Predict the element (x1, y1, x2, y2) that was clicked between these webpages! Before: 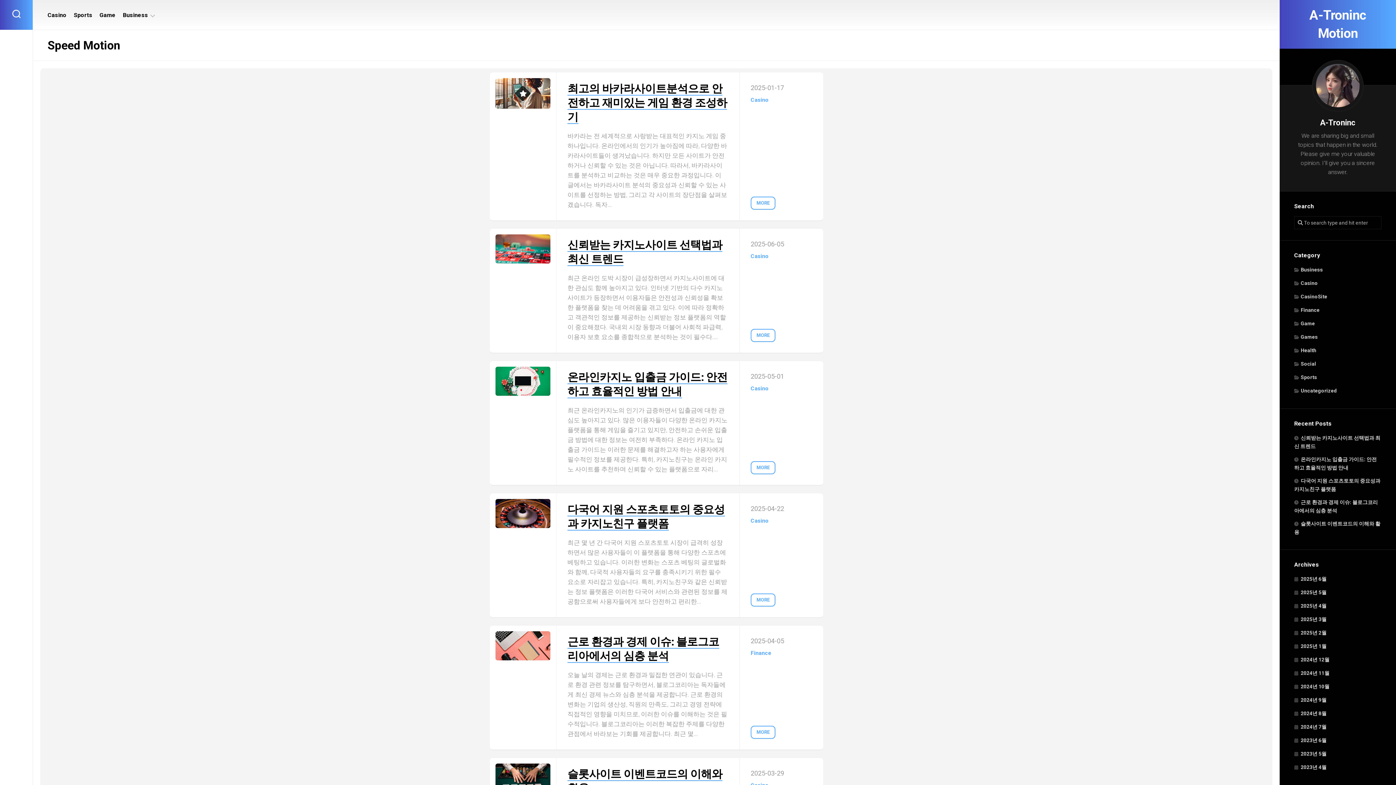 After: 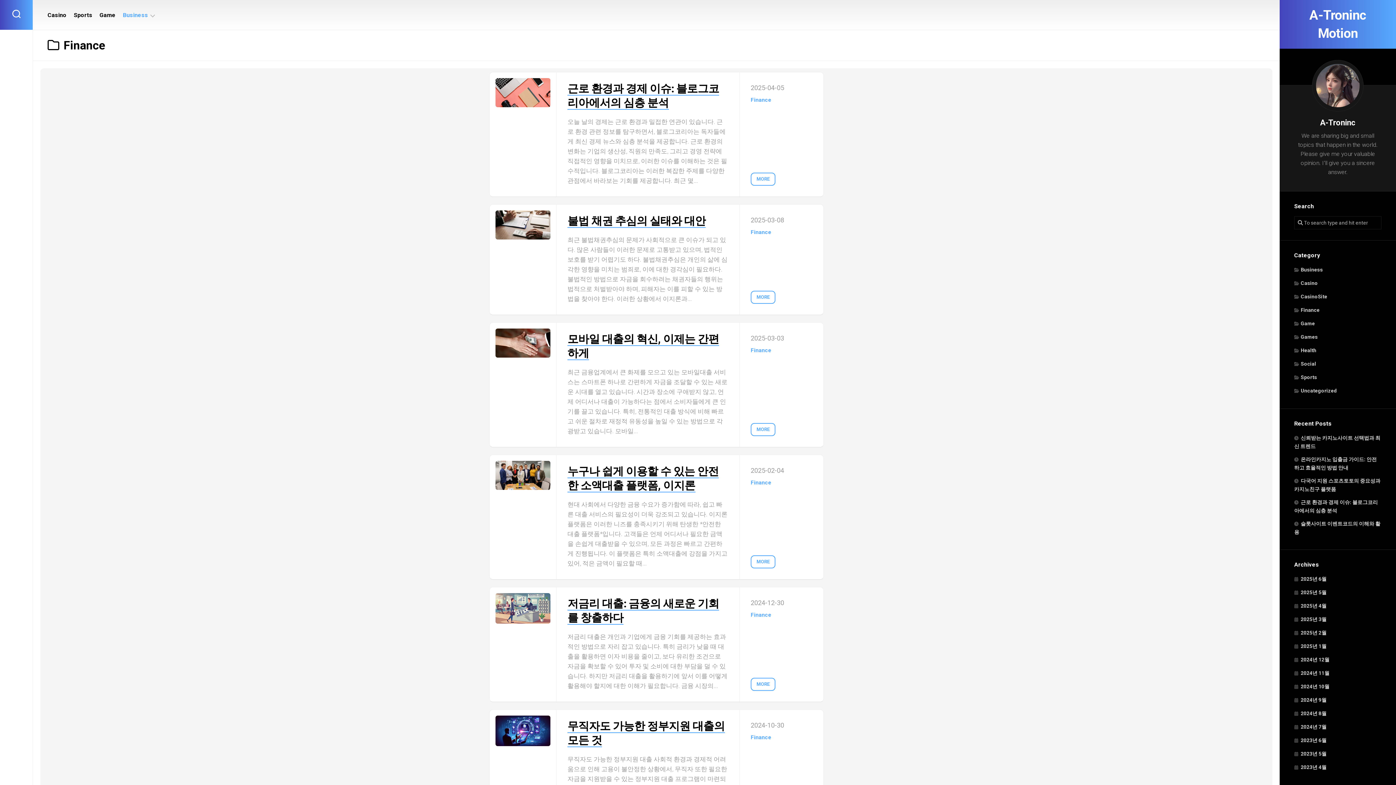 Action: bbox: (750, 650, 771, 656) label: Finance